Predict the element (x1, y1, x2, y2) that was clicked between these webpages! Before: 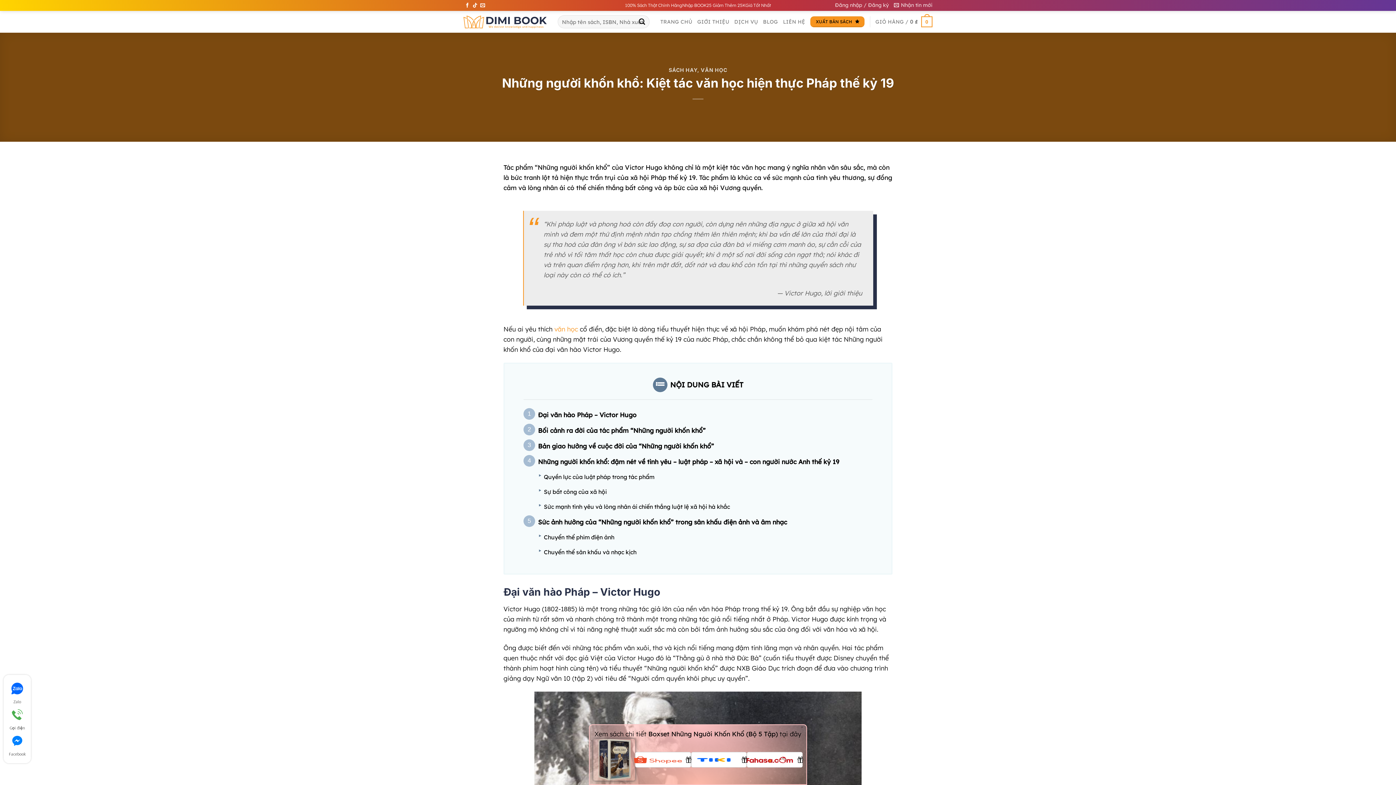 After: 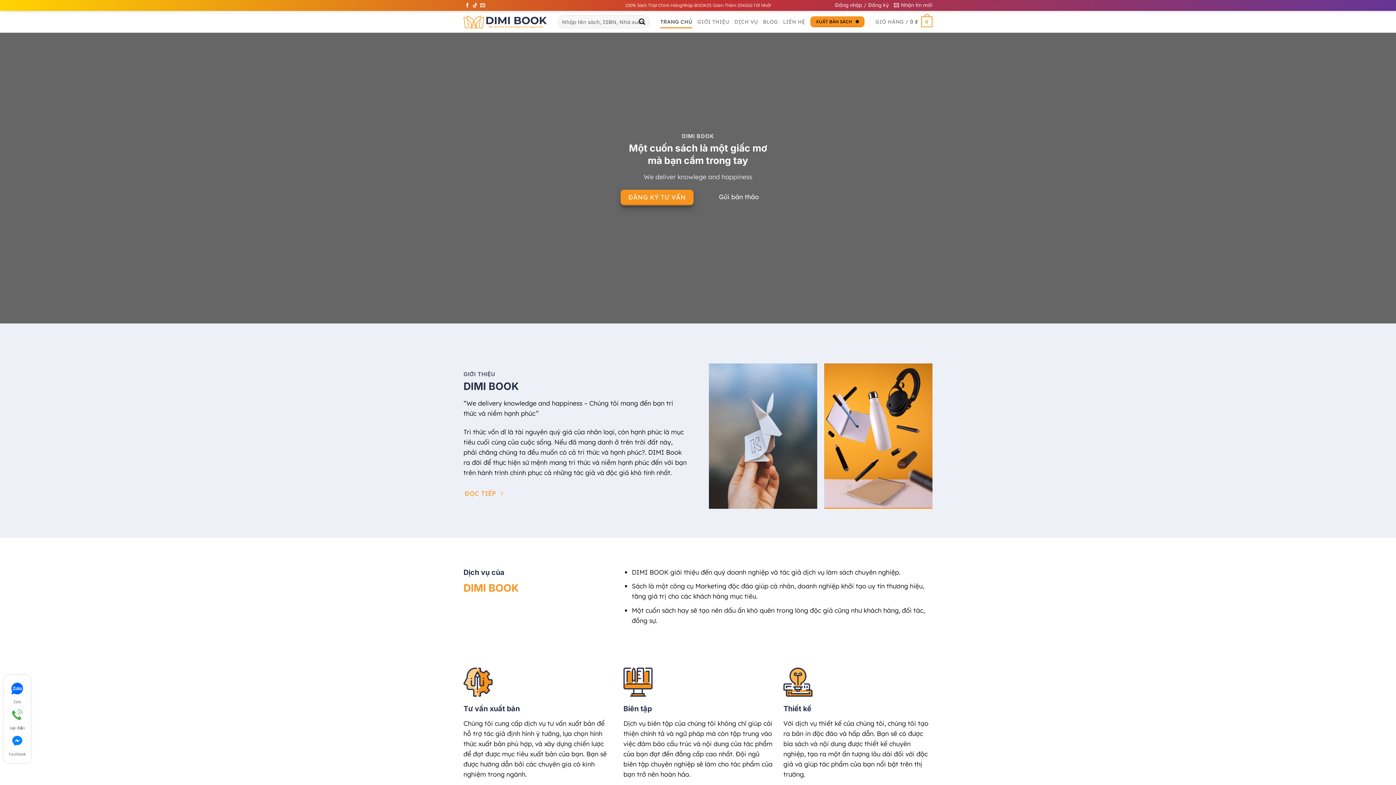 Action: bbox: (463, 15, 546, 28)